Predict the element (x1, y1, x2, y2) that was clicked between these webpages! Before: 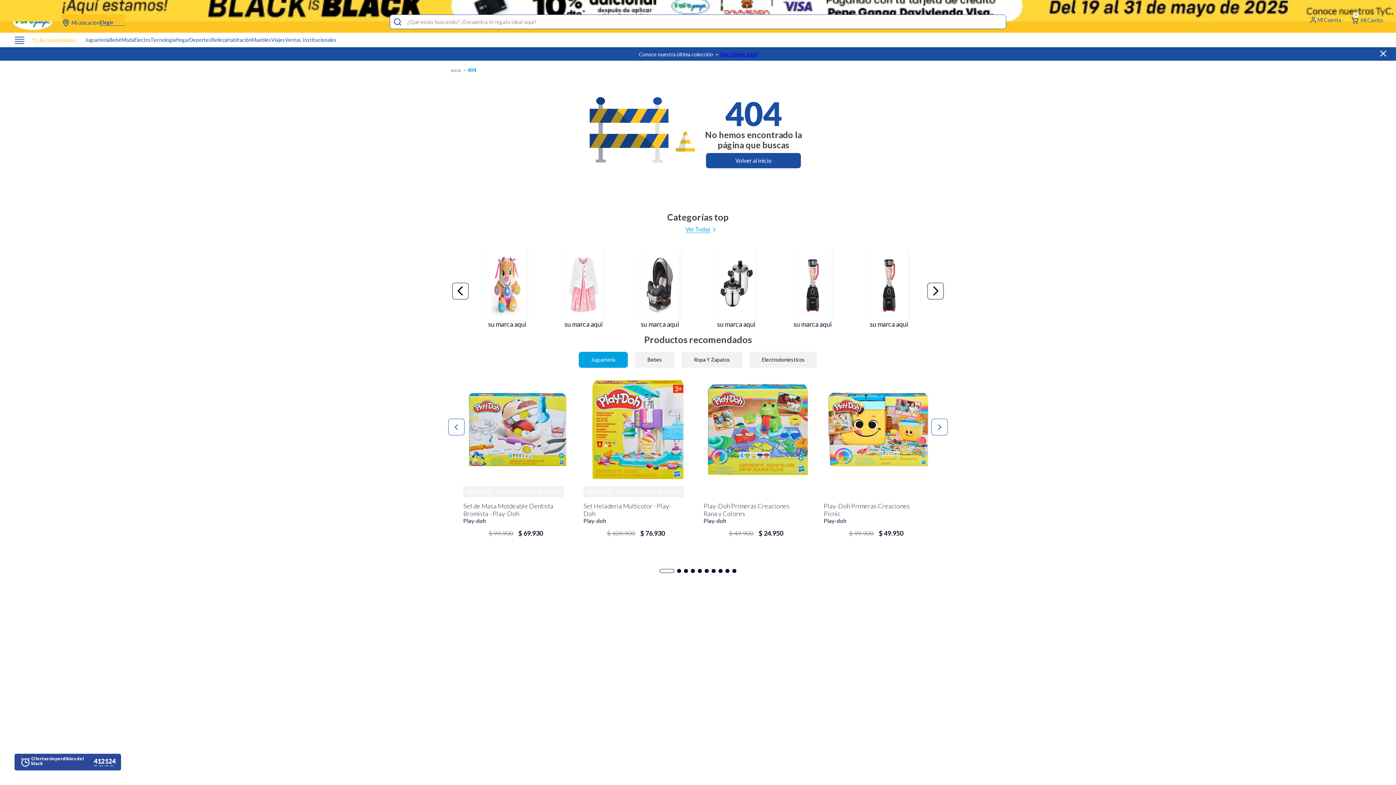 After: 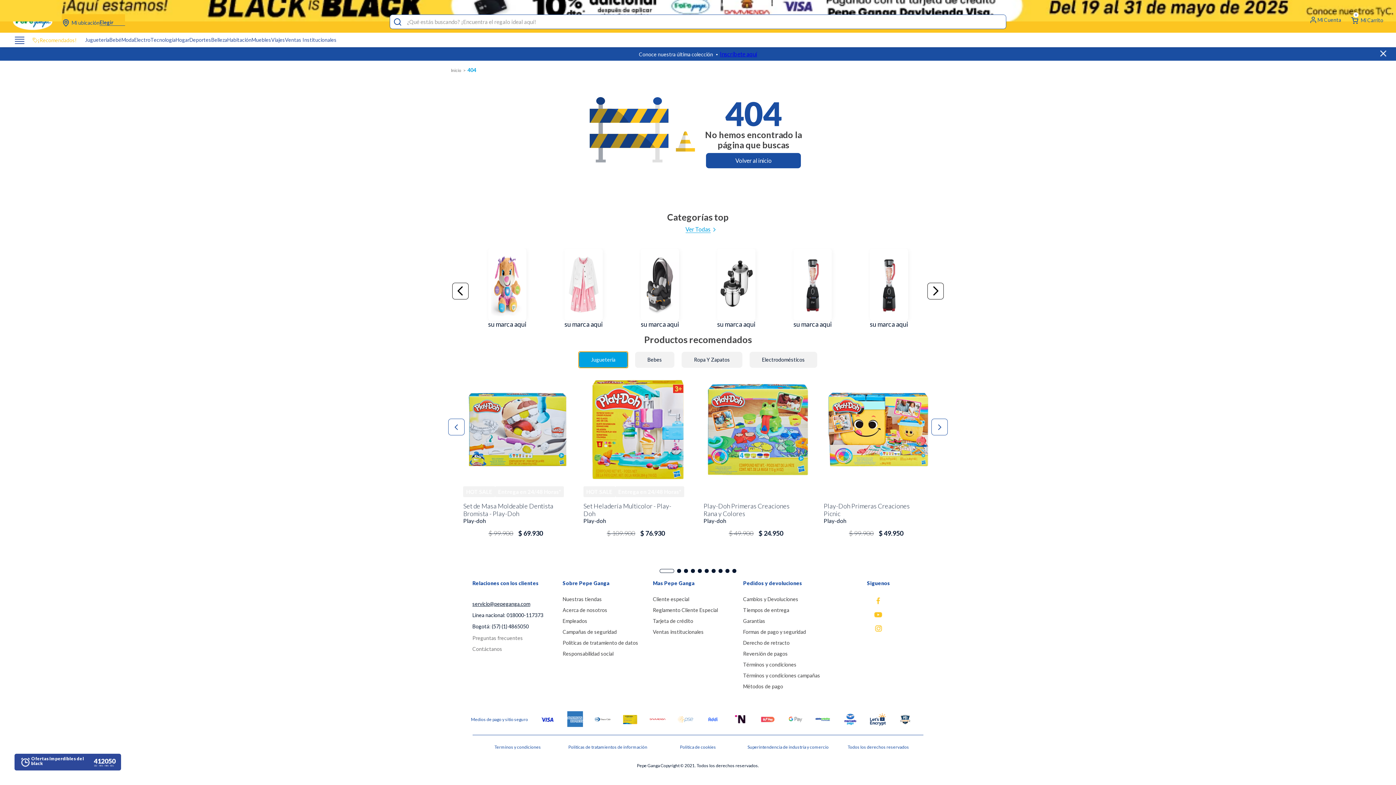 Action: bbox: (578, 260, 628, 276) label: Juguetería